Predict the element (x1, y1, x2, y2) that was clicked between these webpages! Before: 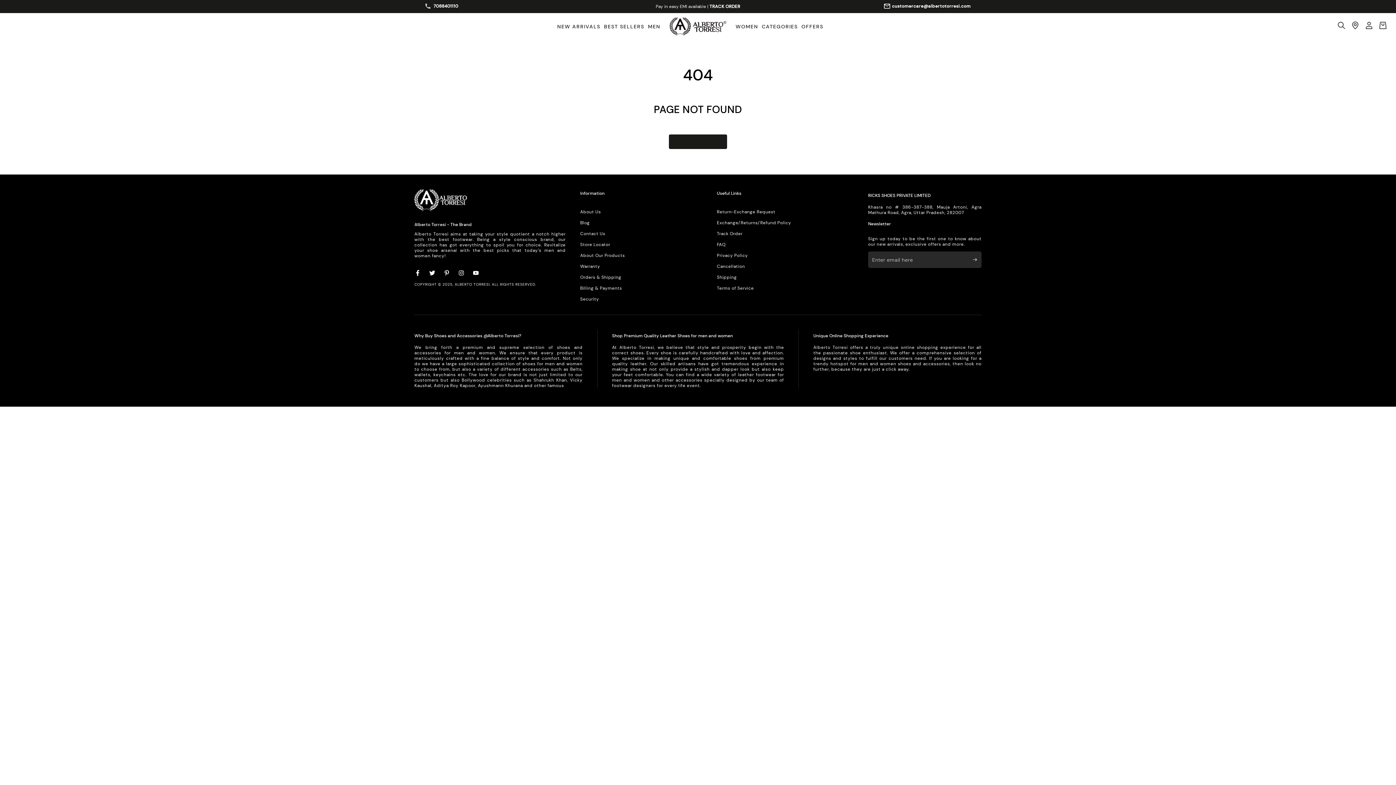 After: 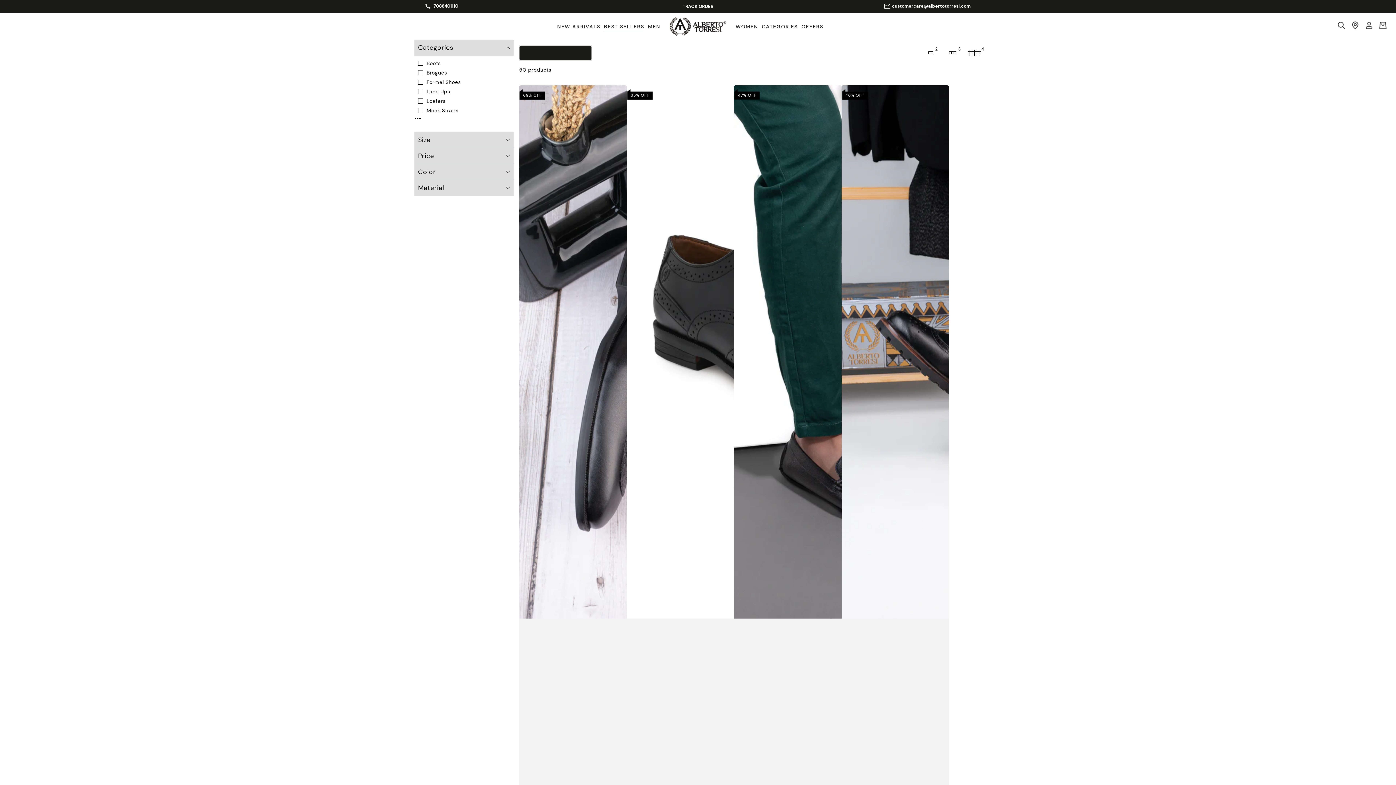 Action: bbox: (602, 22, 646, 31) label: BEST SELLERS